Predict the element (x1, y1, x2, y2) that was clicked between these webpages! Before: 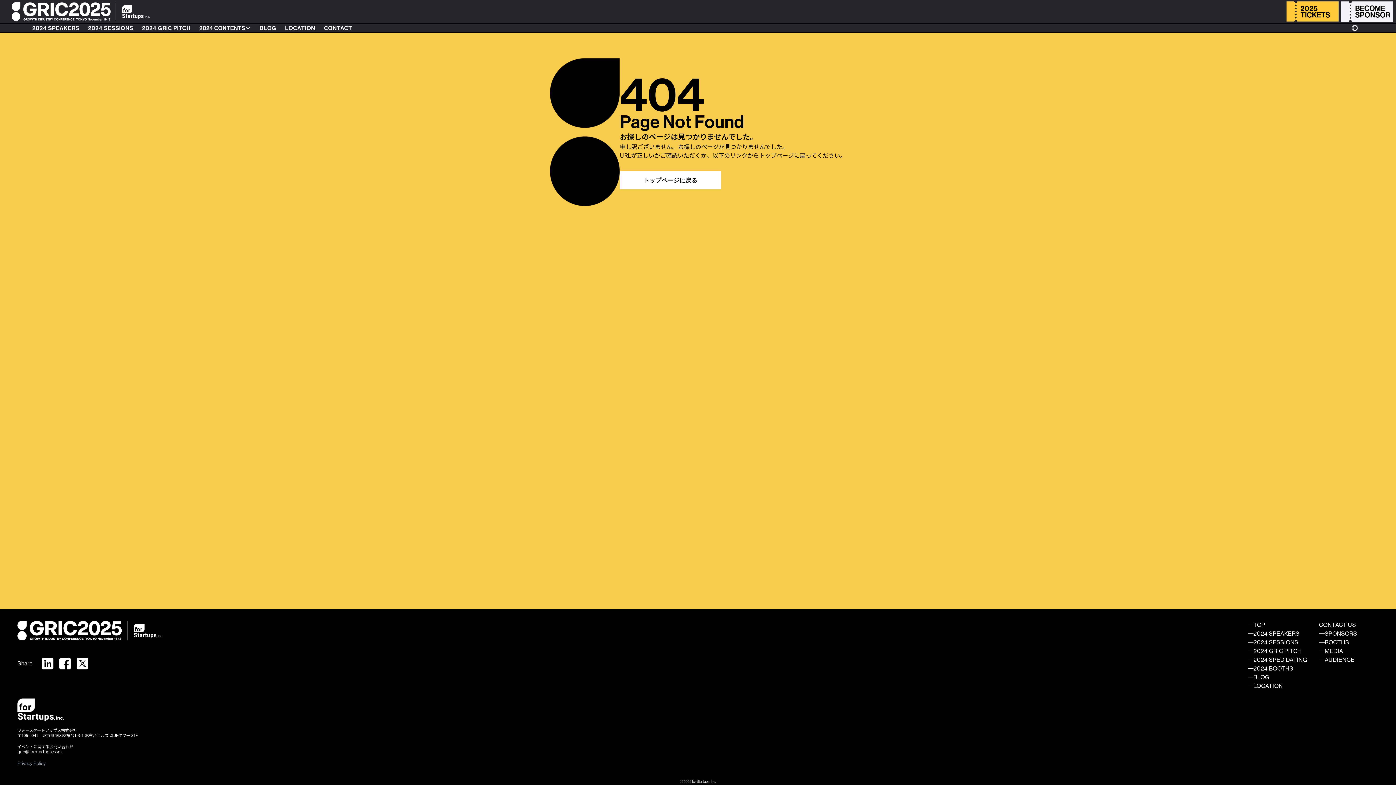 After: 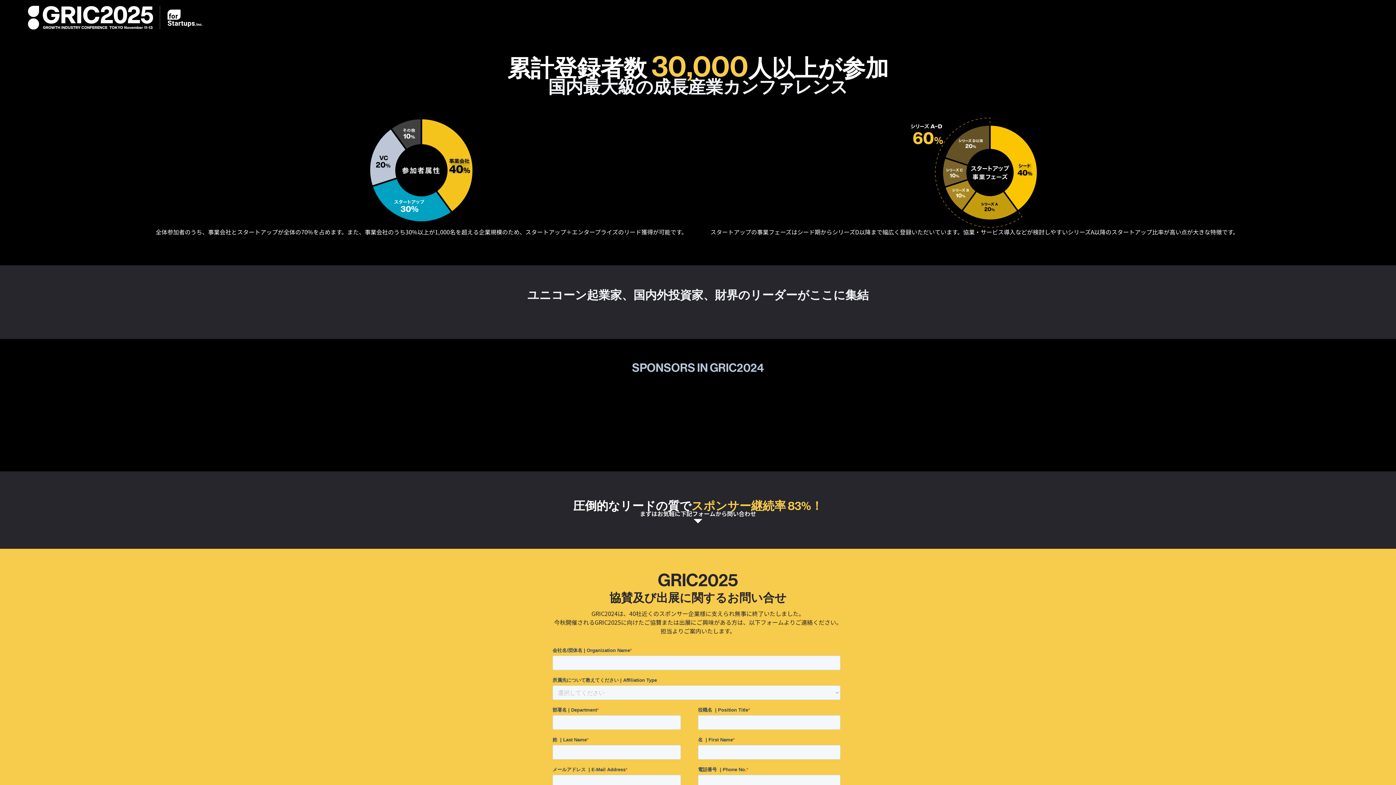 Action: bbox: (1341, 1, 1393, 22) label: BECOME
SPONSOR
